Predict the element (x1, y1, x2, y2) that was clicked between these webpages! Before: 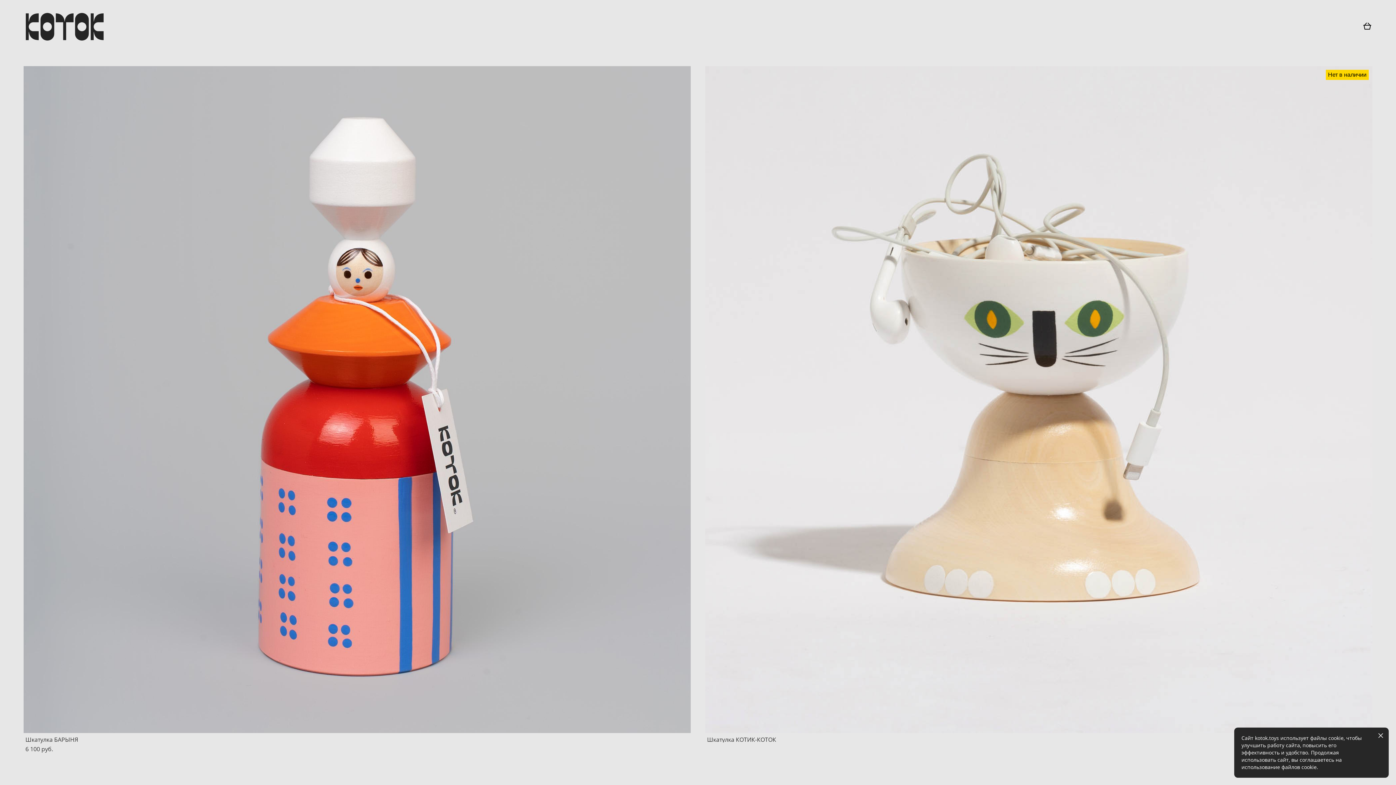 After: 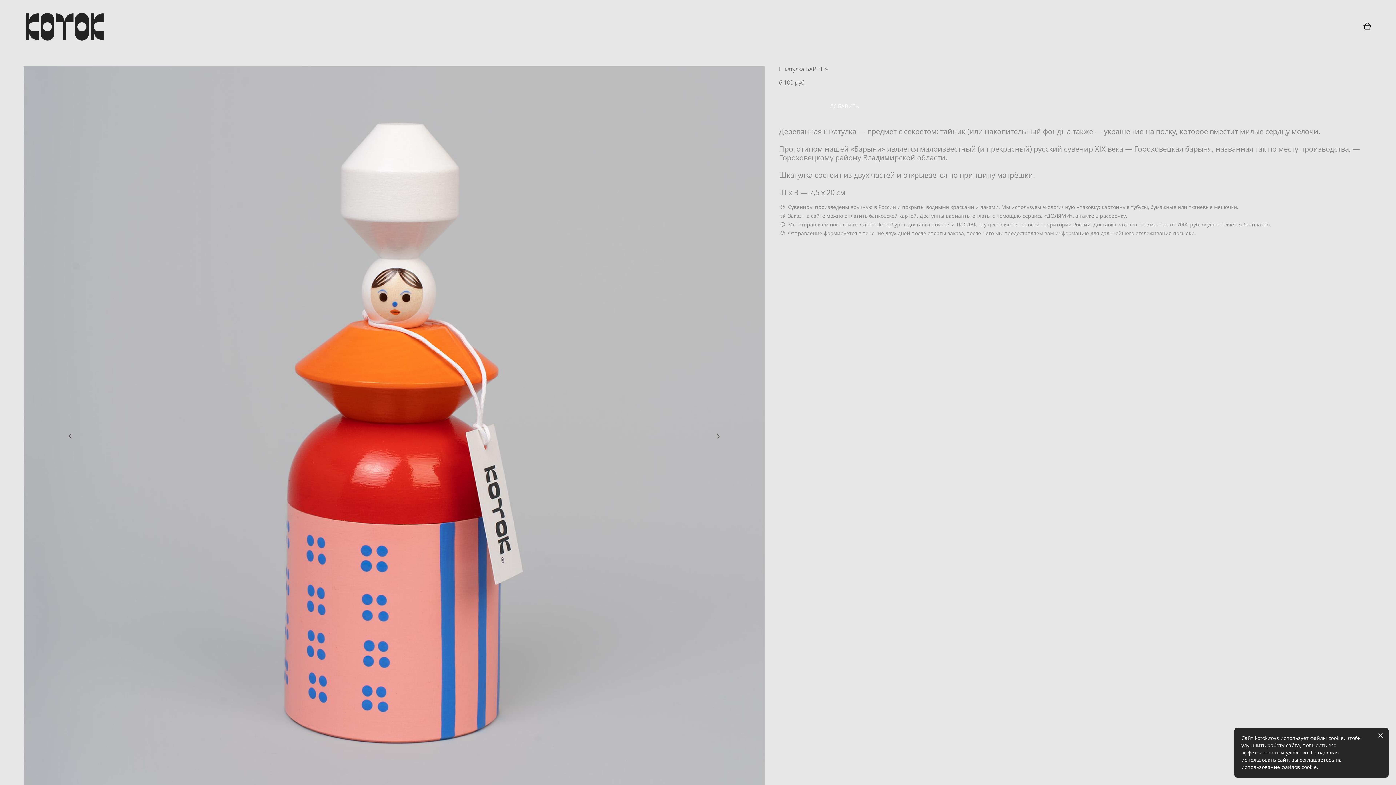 Action: bbox: (23, 66, 690, 755) label: Шкатулка БАРЫНЯ
6 100 pуб.